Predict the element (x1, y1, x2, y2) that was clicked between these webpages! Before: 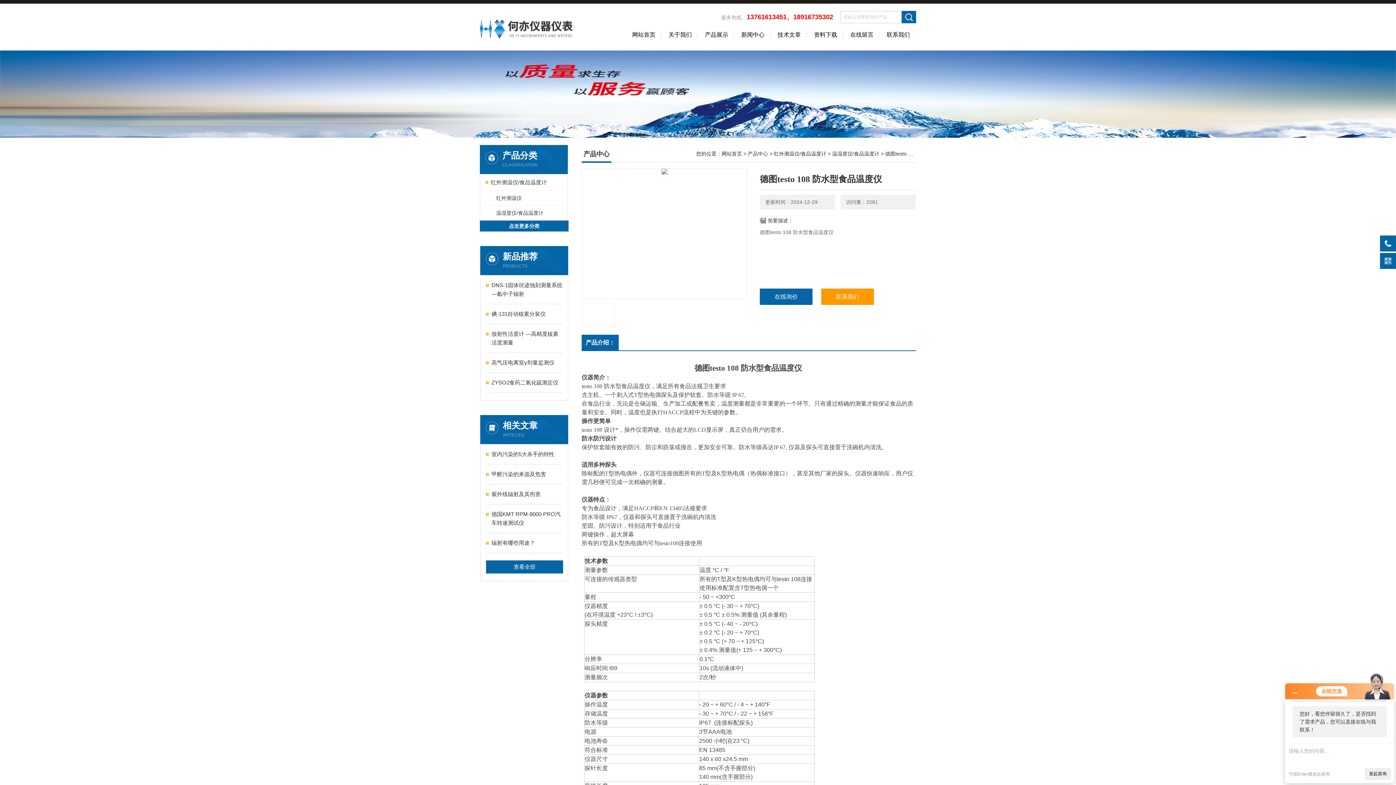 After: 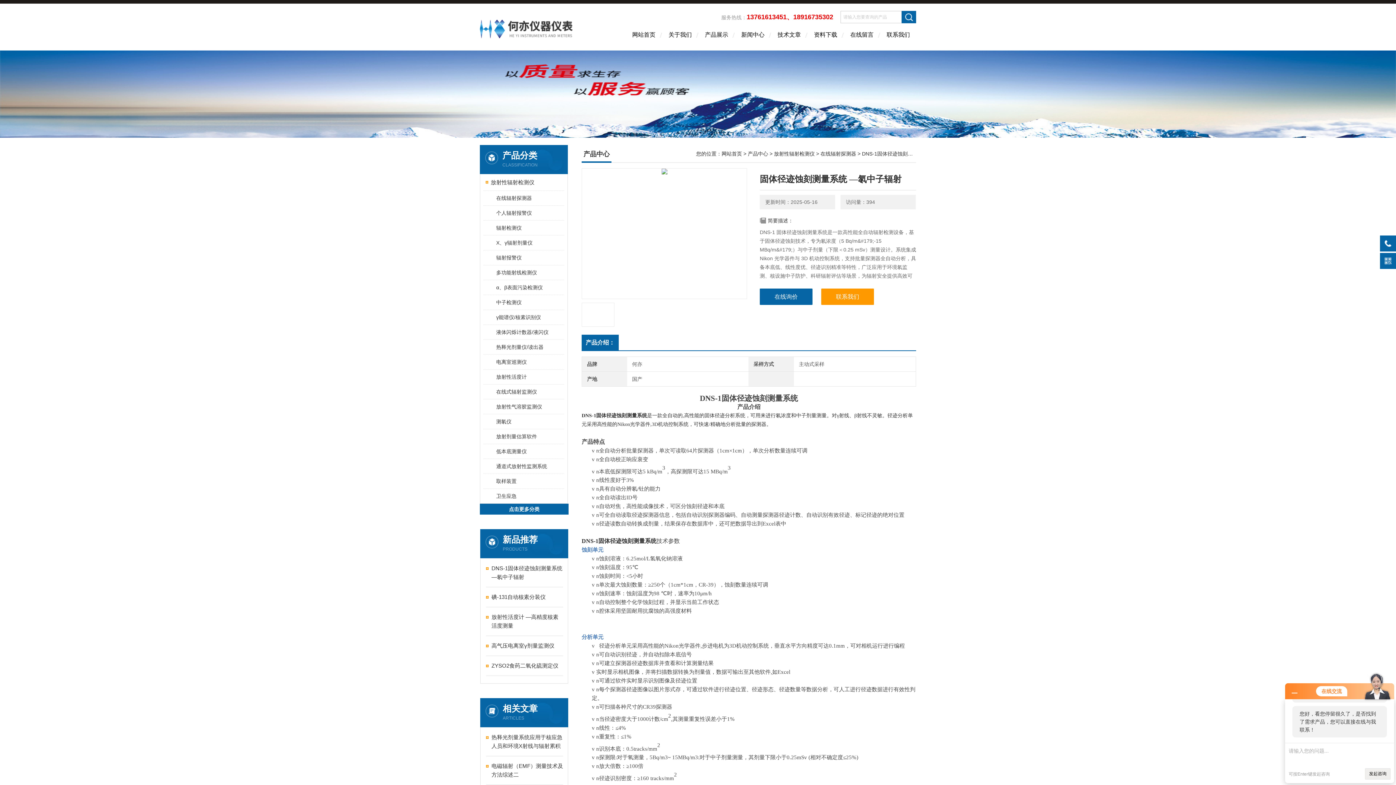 Action: label: DNS-1固体径迹蚀刻测量系统 —氡中子辐射 bbox: (491, 281, 563, 298)